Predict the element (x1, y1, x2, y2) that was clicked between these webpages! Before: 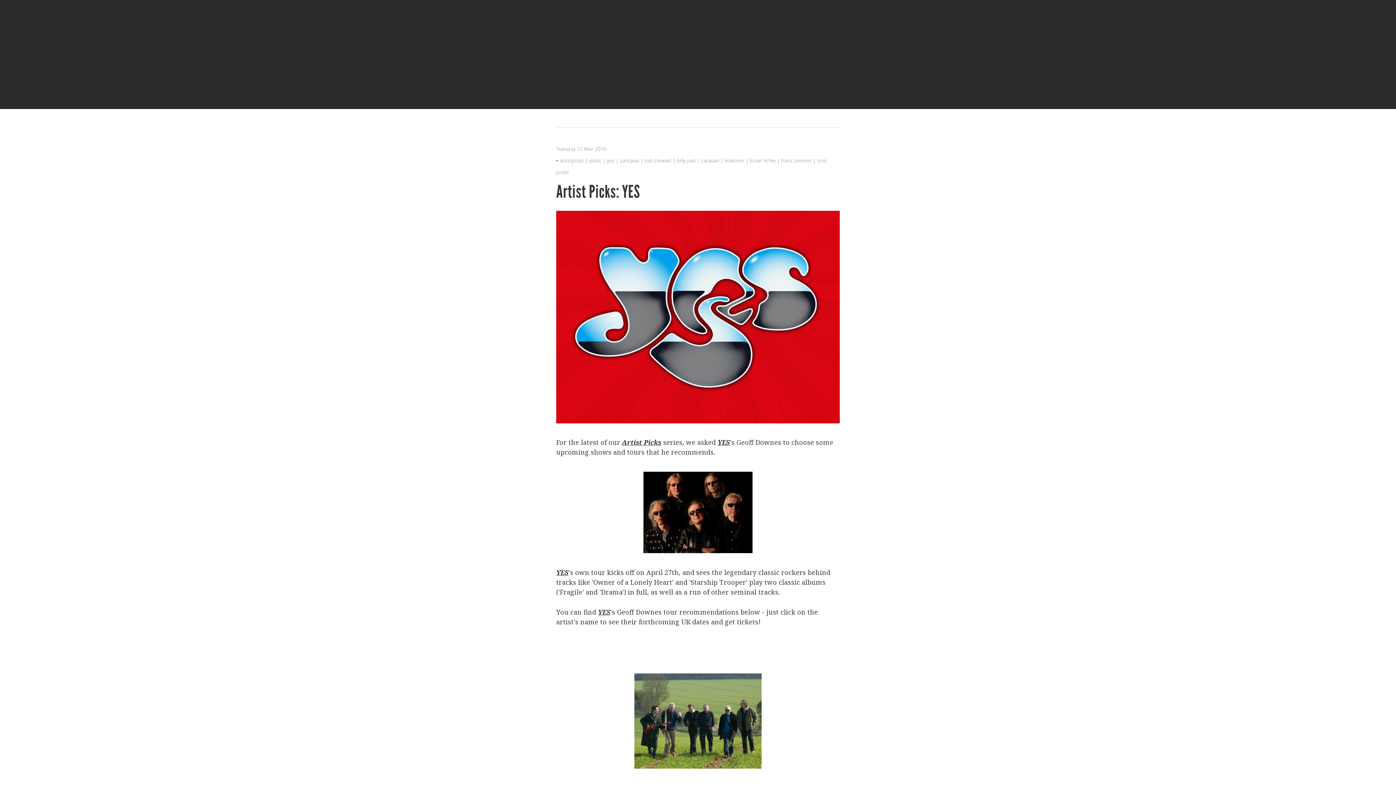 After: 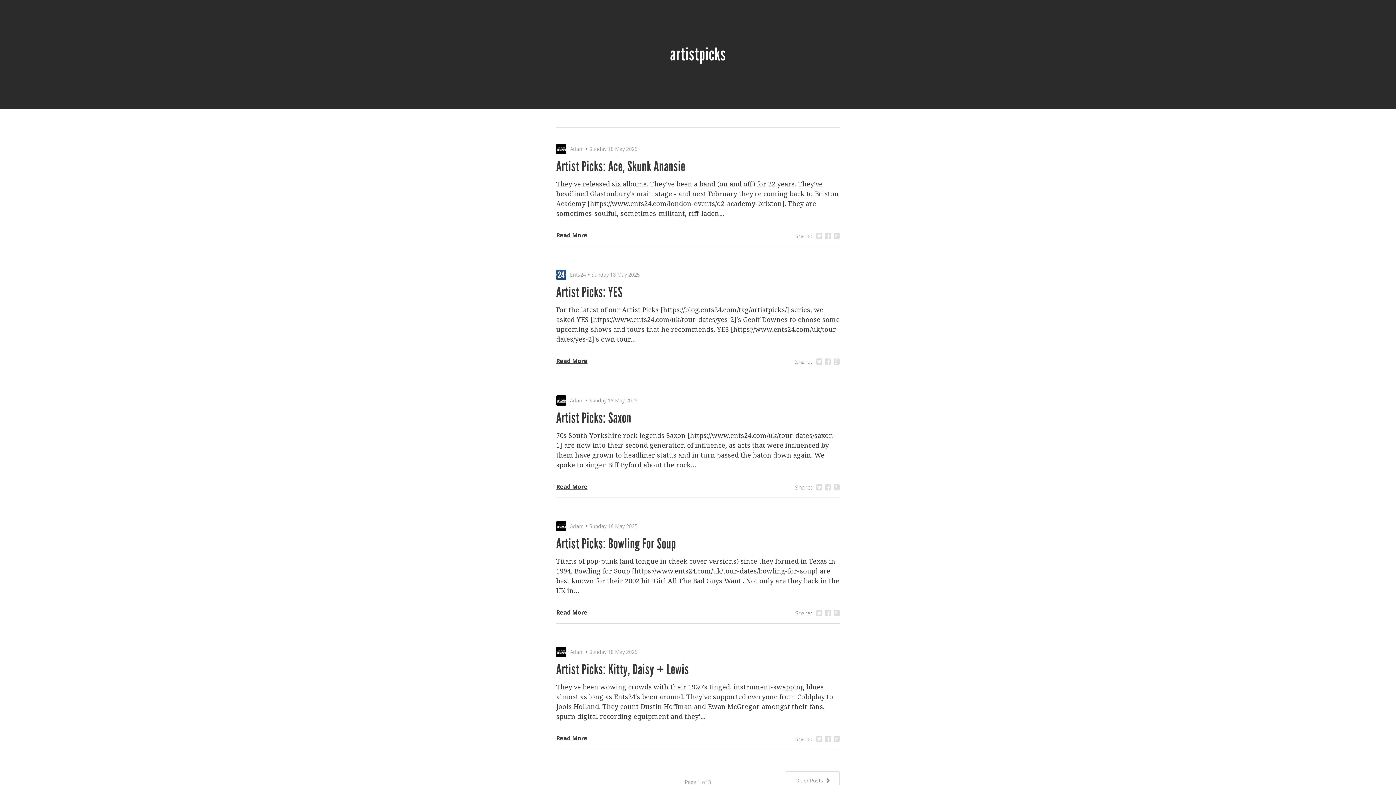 Action: label: artistpicks bbox: (560, 157, 584, 164)